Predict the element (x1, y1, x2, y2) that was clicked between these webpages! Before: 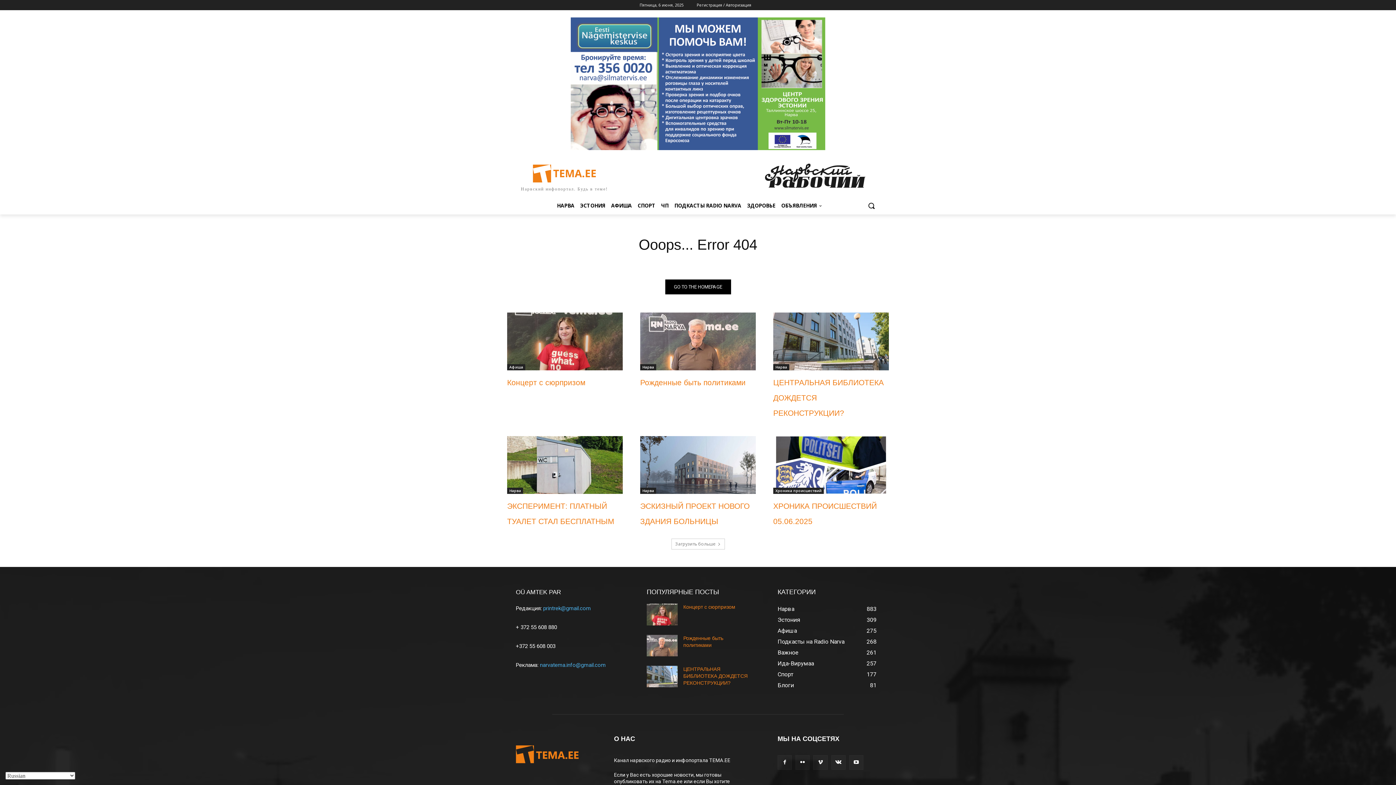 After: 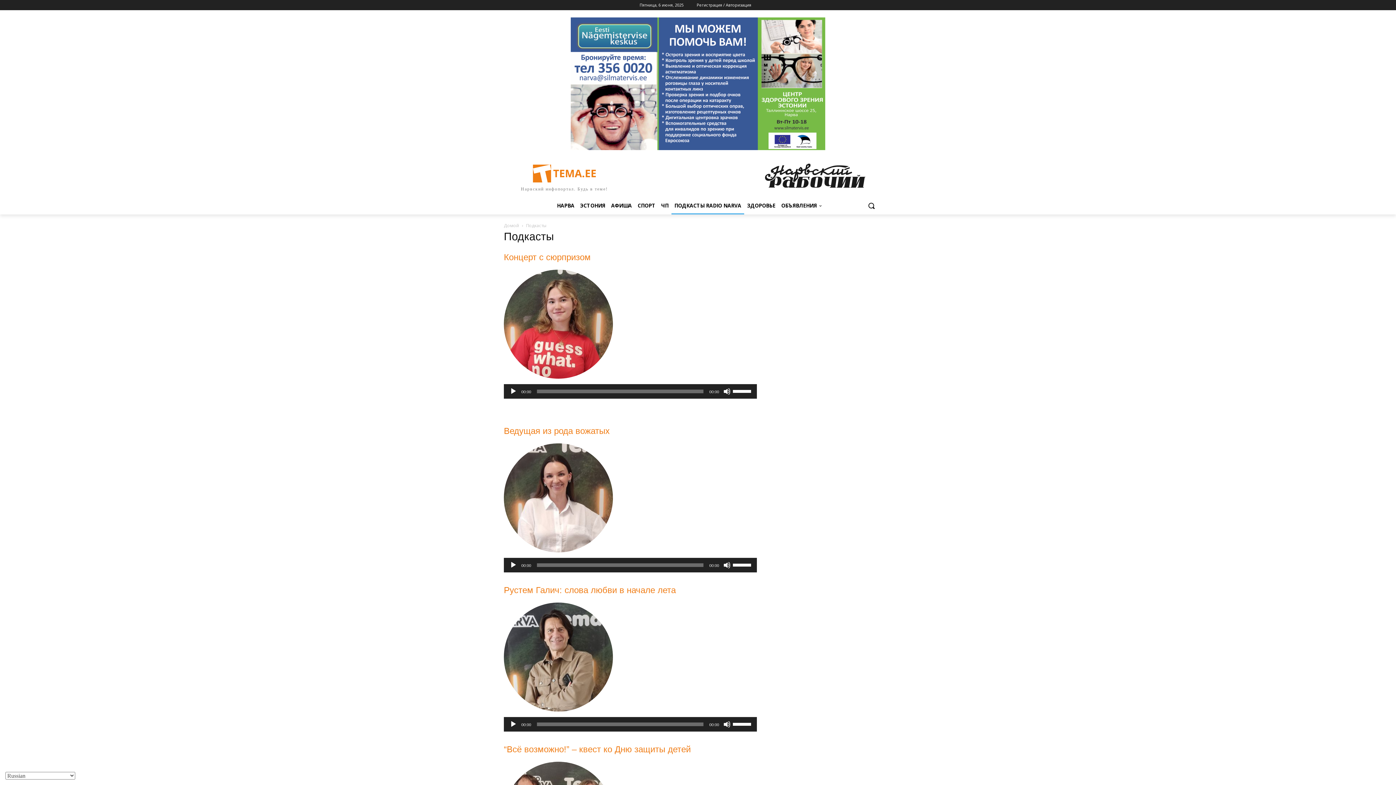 Action: label: ПОДКАСТЫ RADIO NARVA bbox: (671, 197, 744, 214)